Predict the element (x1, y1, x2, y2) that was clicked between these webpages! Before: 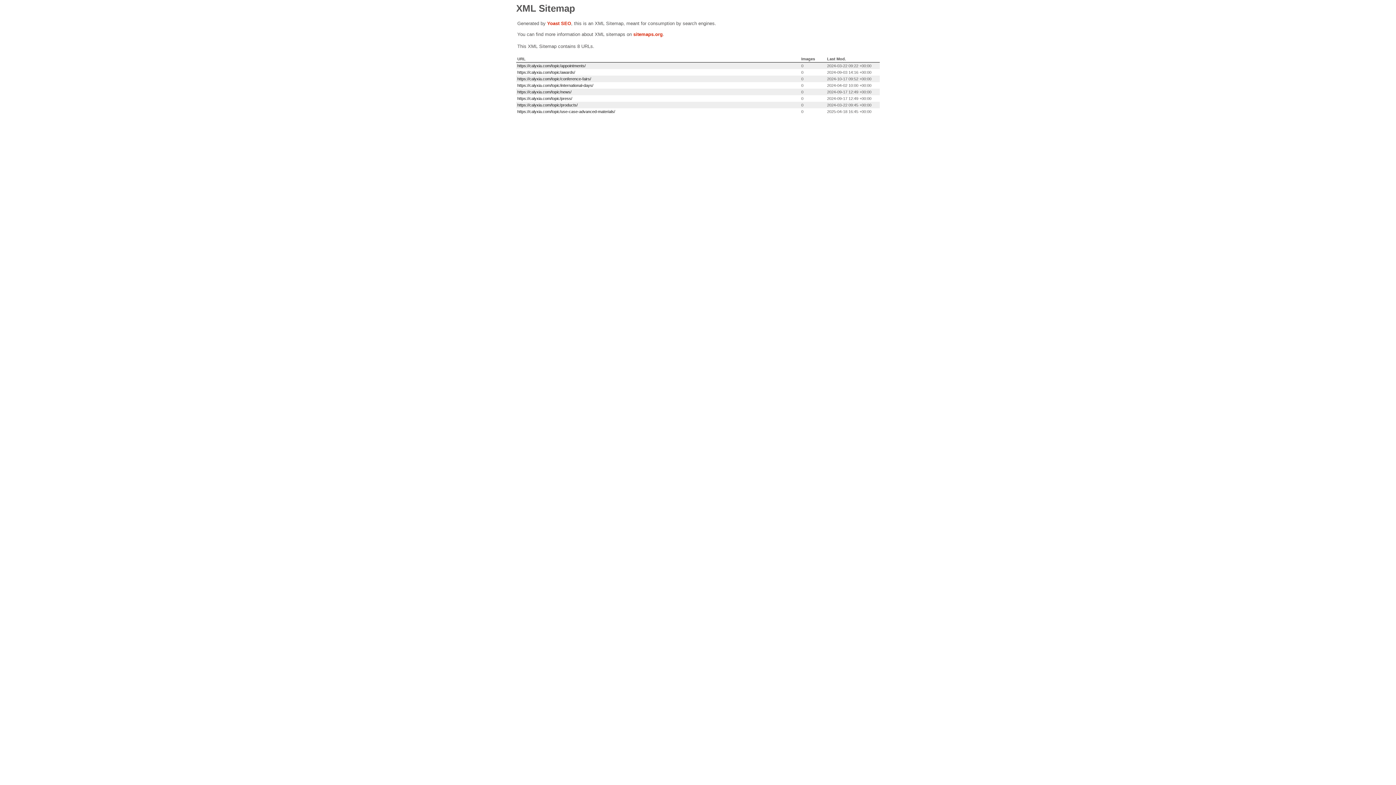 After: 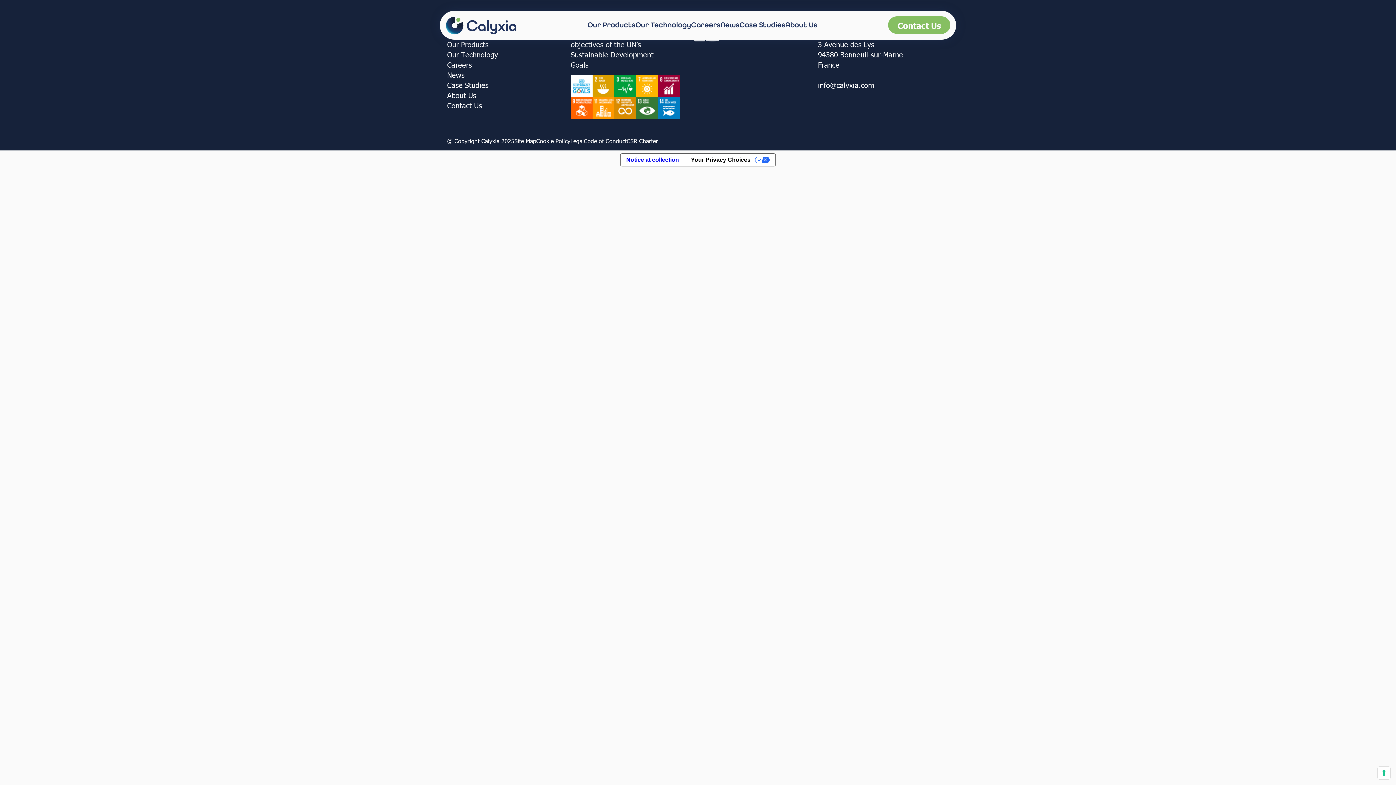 Action: label: https://calyxia.com/topic/news/ bbox: (517, 89, 571, 94)